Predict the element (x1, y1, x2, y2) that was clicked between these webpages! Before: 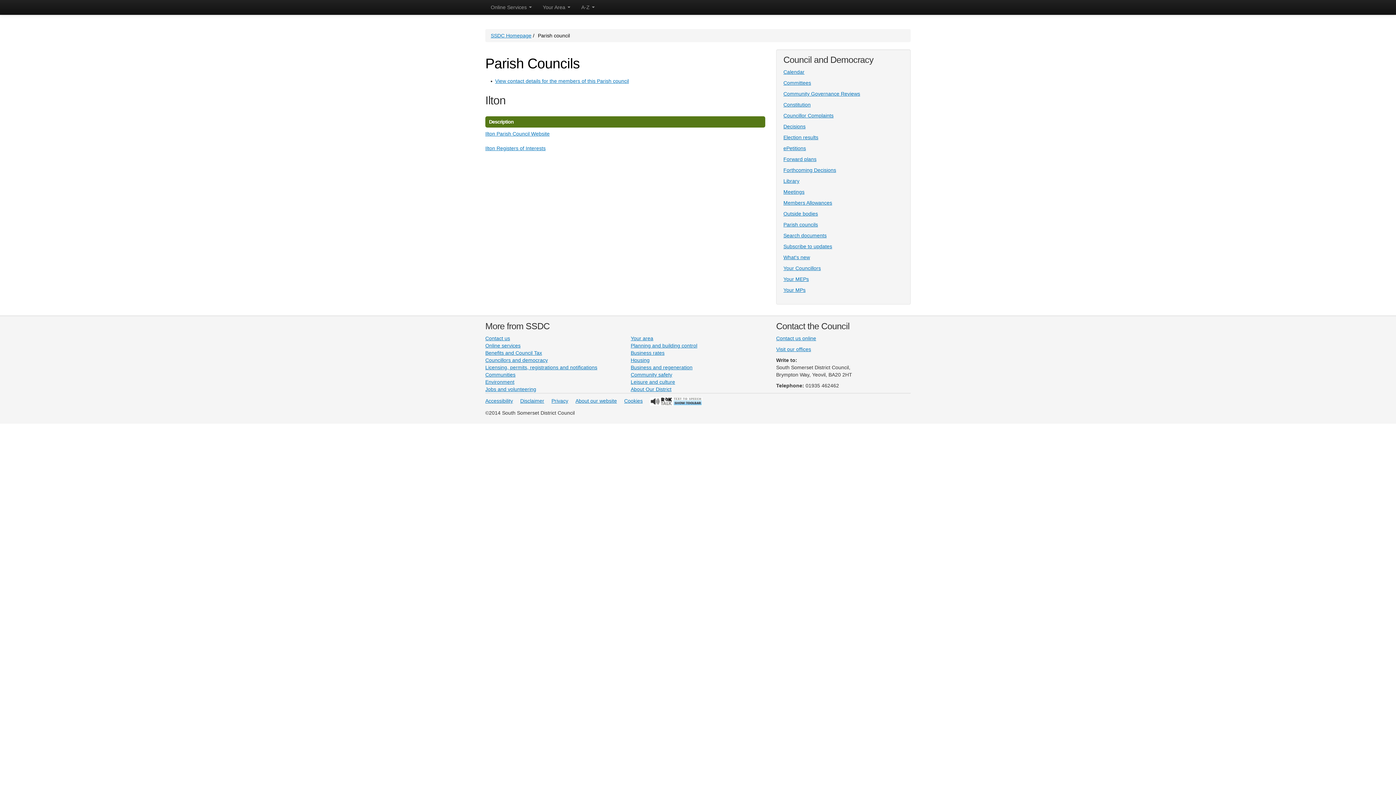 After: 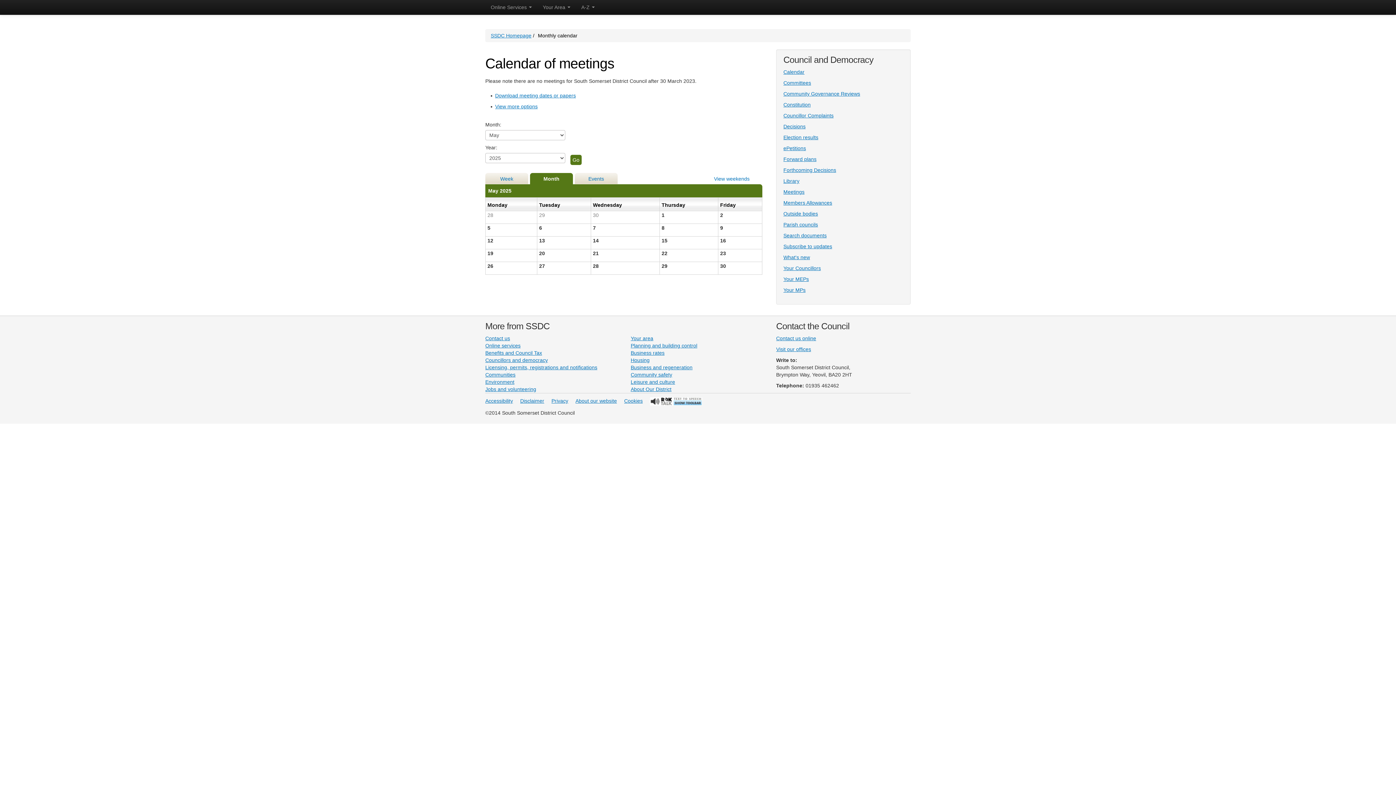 Action: label: Calendar bbox: (783, 69, 804, 74)